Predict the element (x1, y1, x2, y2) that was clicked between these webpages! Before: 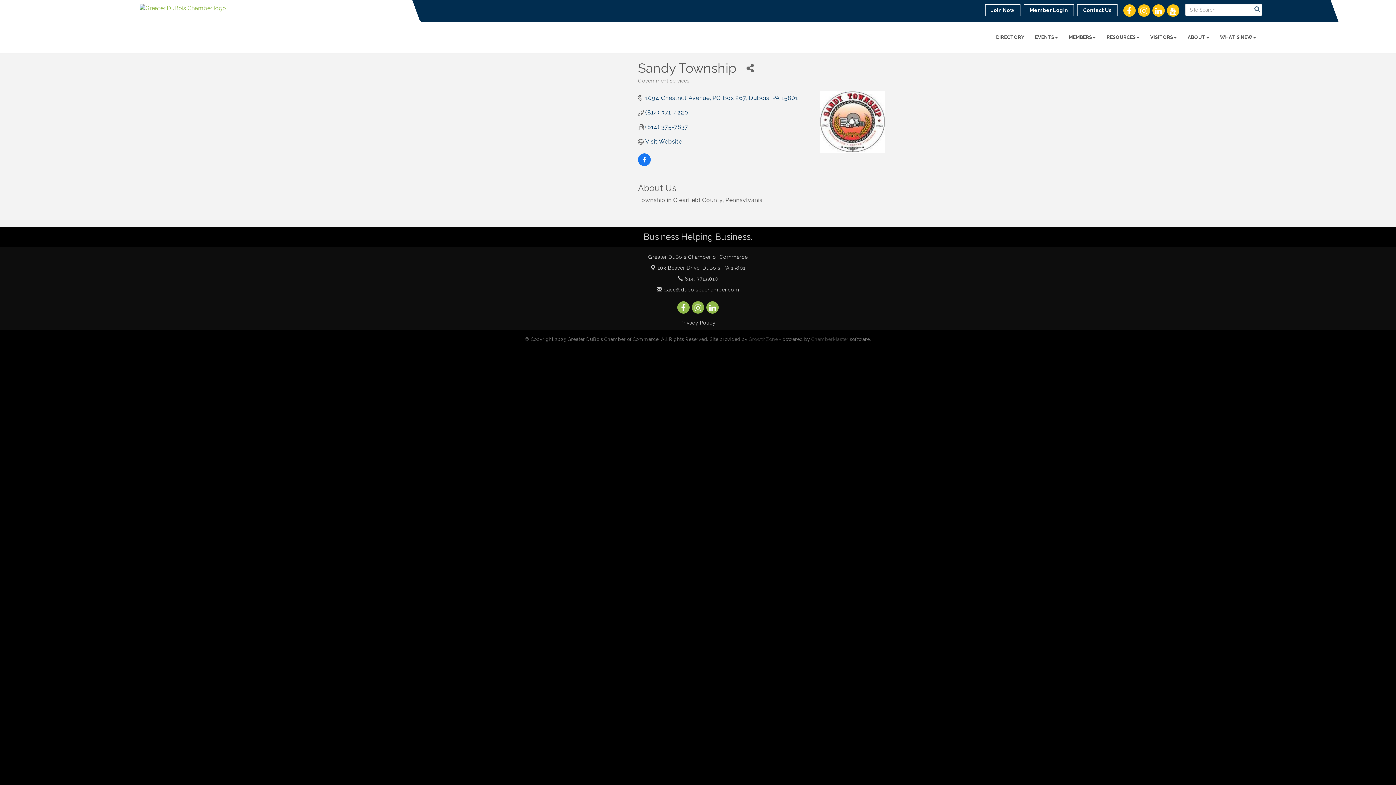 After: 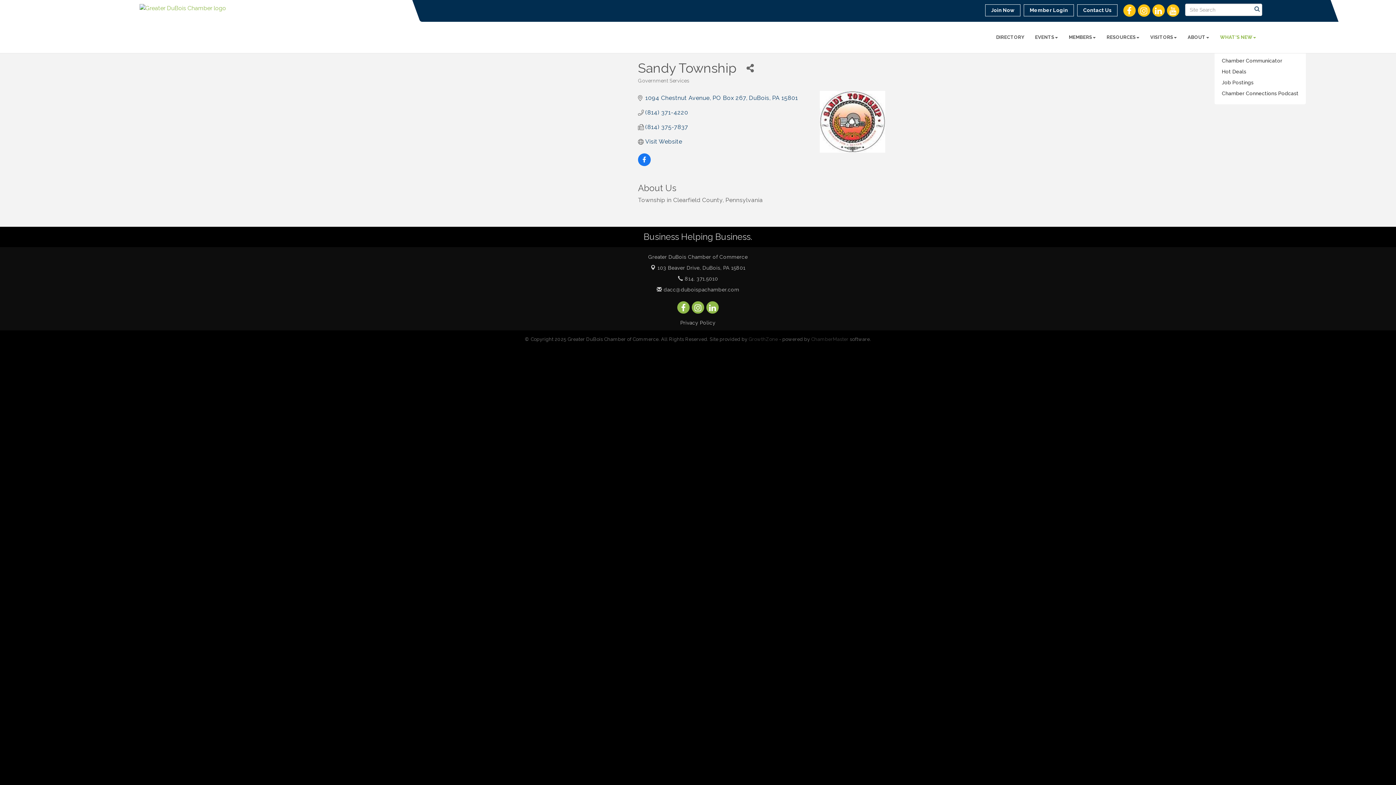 Action: bbox: (1214, 28, 1261, 46) label: WHAT'S NEW